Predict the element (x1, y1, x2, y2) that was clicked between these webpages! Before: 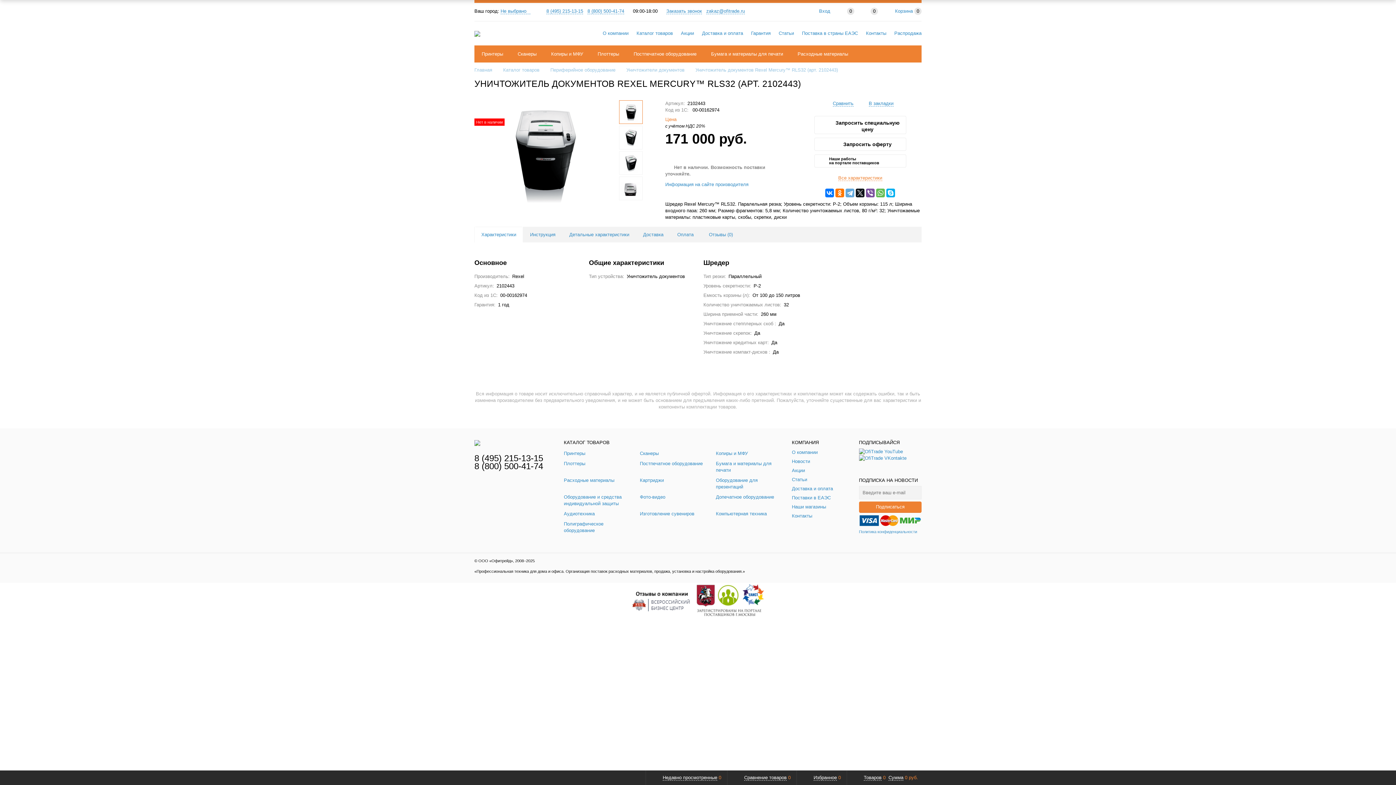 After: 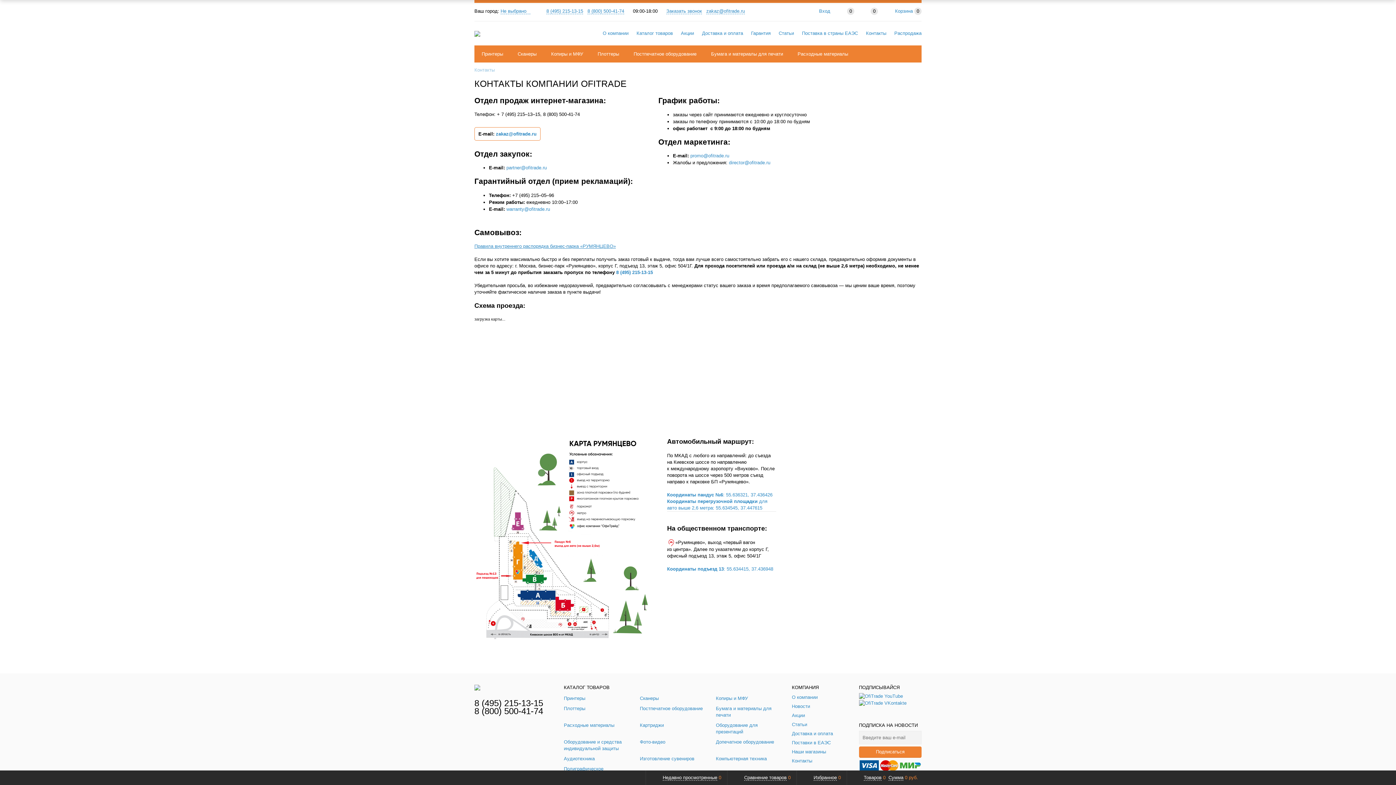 Action: bbox: (792, 513, 812, 518) label: Контакты